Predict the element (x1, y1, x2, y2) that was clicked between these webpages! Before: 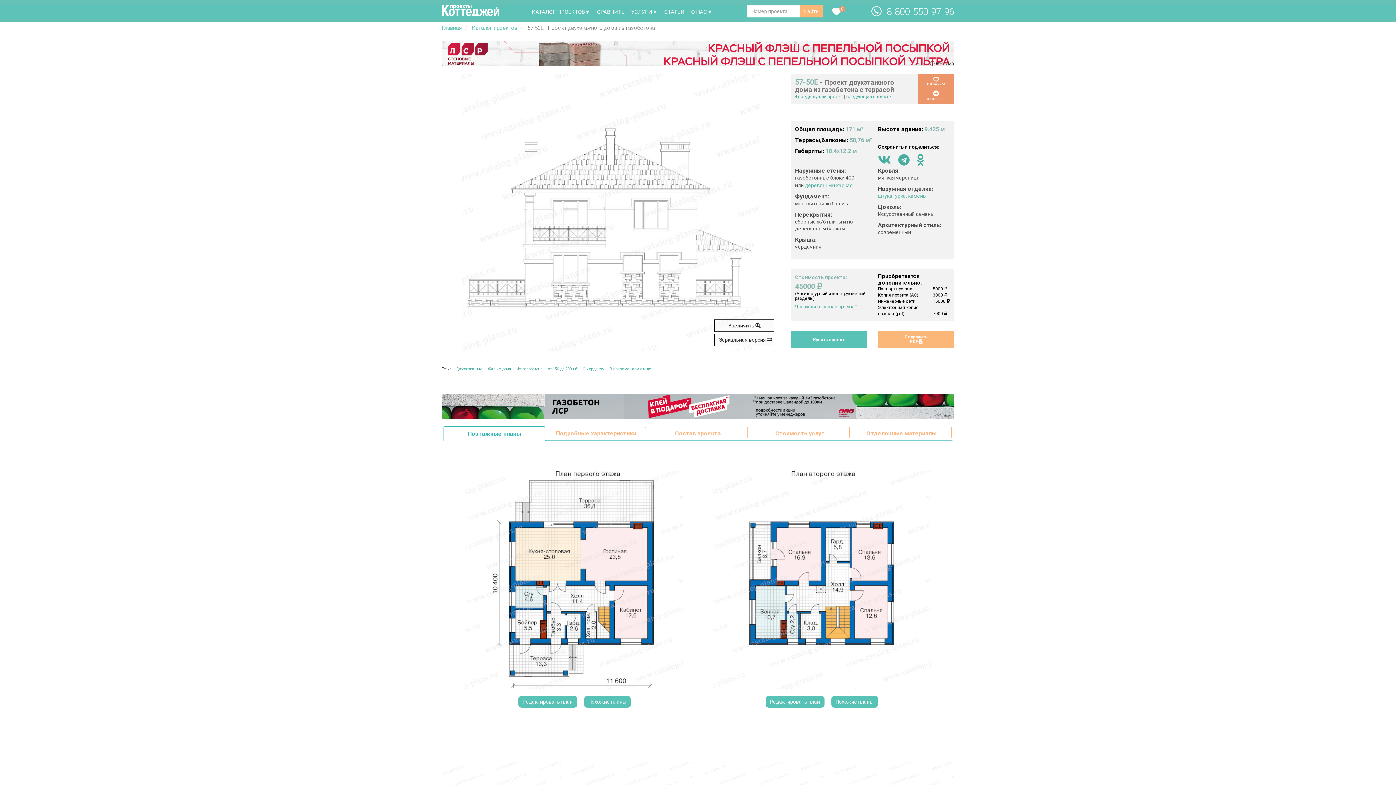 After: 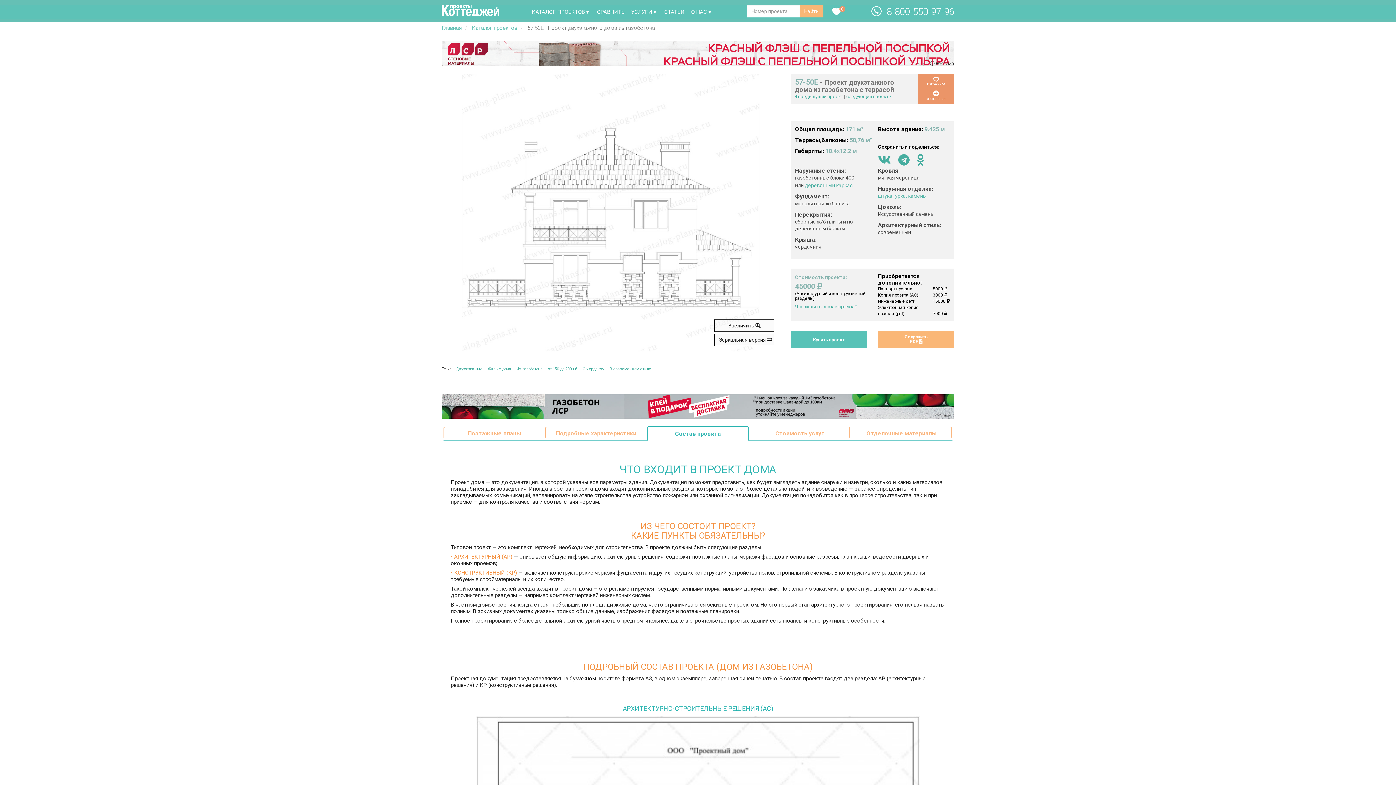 Action: label: Состав проекта bbox: (647, 427, 749, 440)